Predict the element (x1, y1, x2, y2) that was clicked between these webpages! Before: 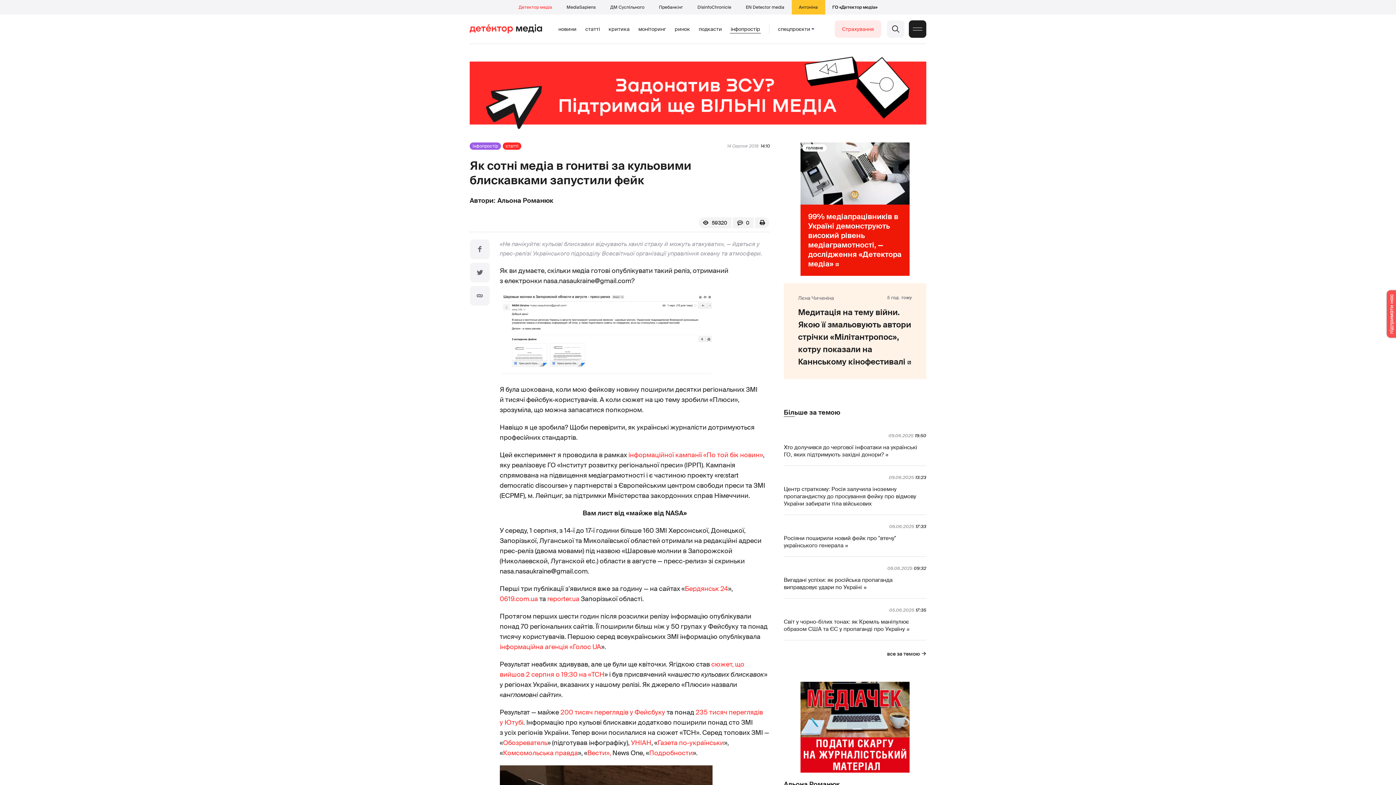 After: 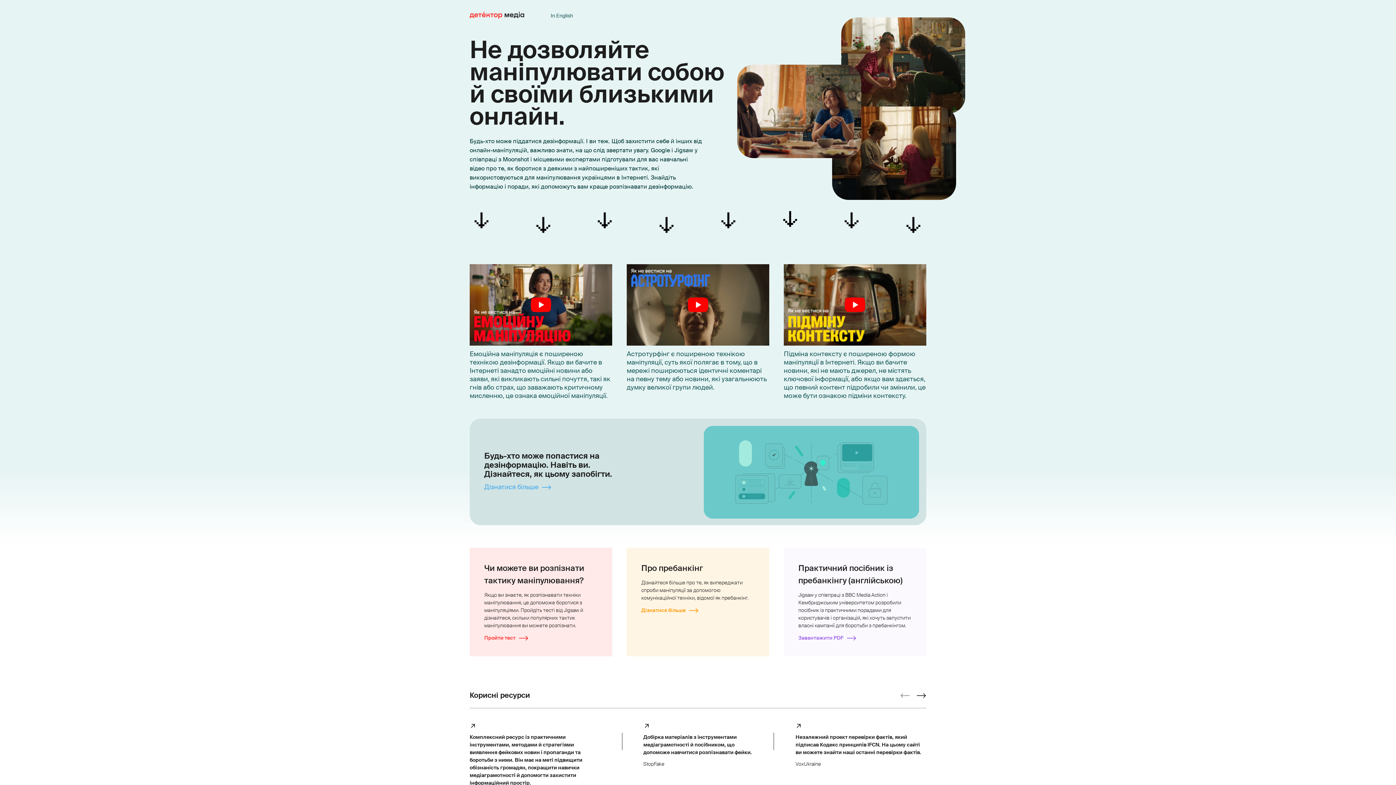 Action: bbox: (659, 4, 683, 10) label: Пребанкінг